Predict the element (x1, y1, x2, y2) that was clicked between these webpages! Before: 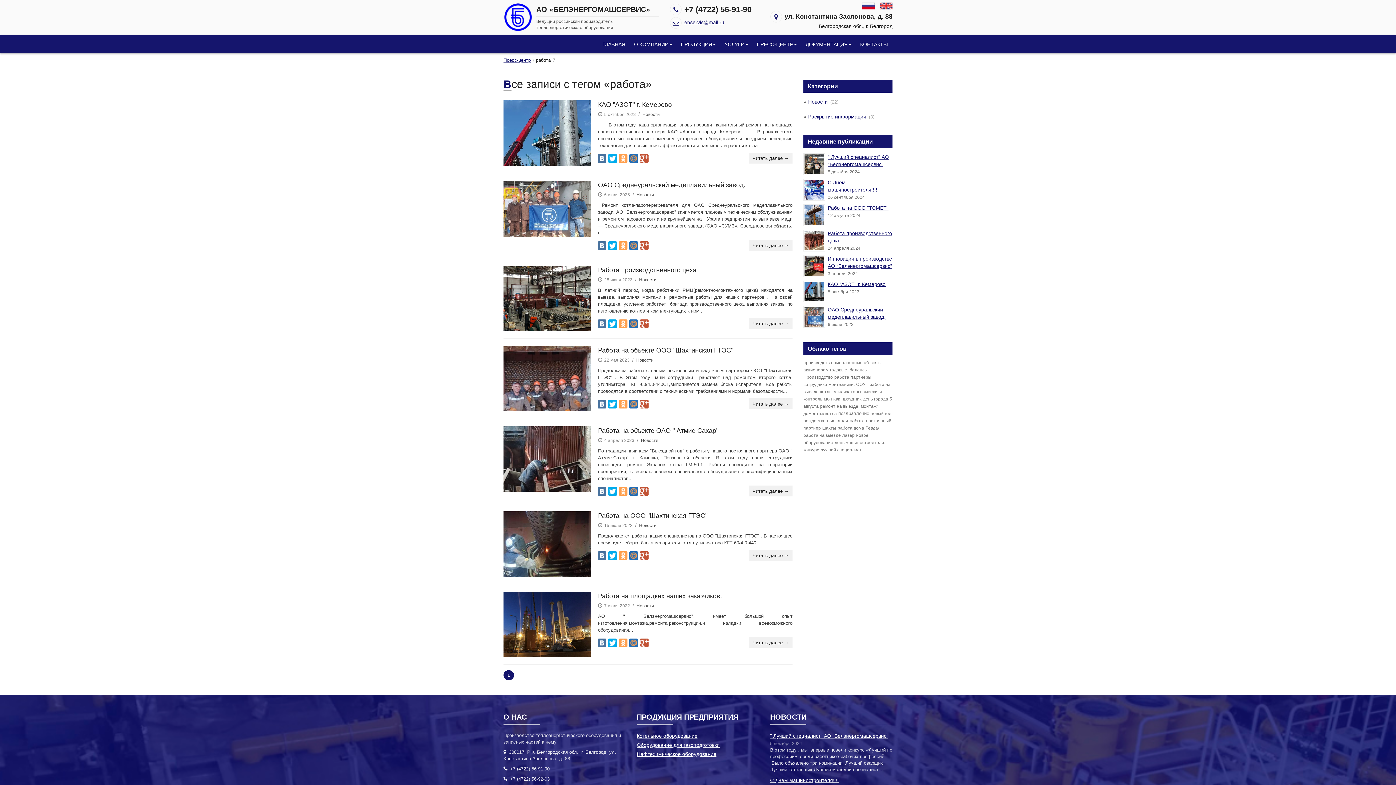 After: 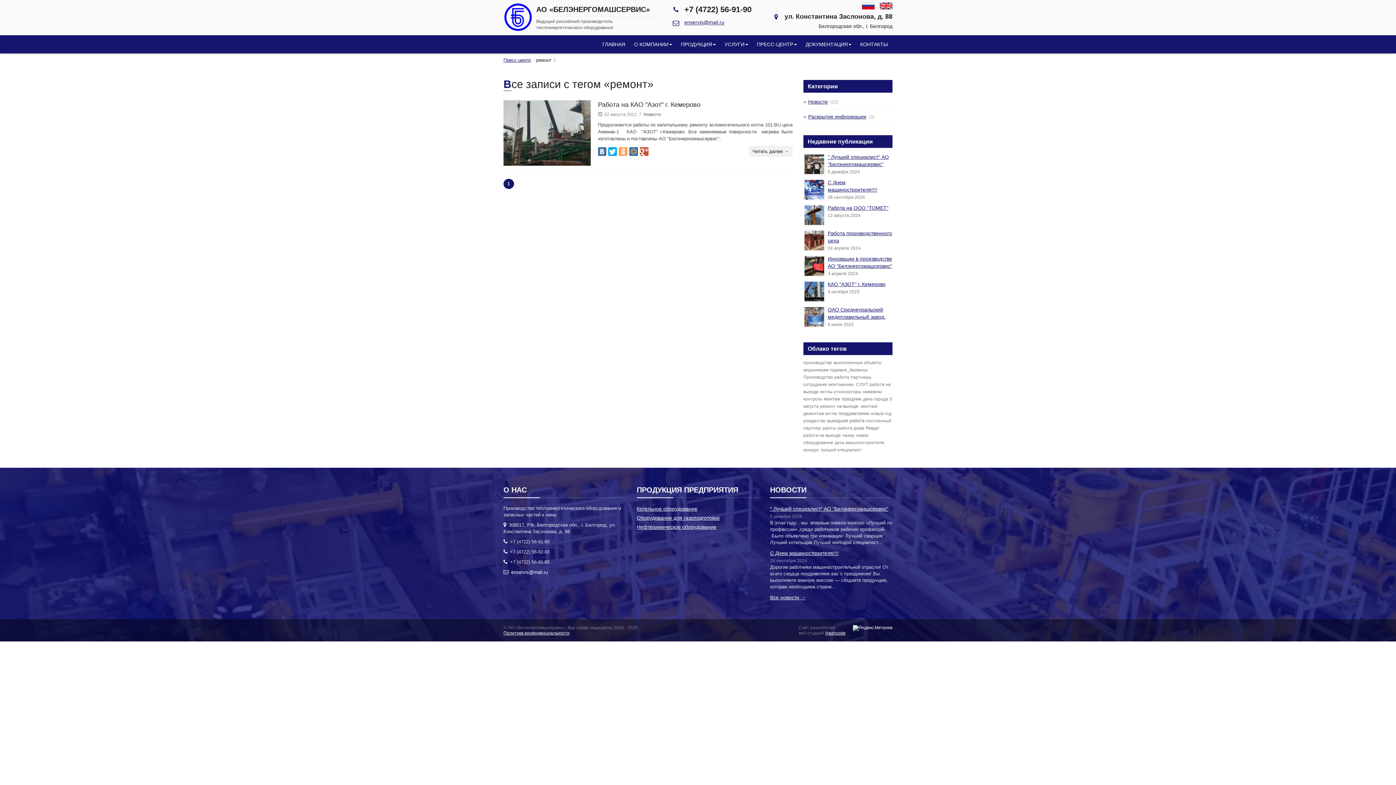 Action: label: ремонт bbox: (820, 404, 835, 409)